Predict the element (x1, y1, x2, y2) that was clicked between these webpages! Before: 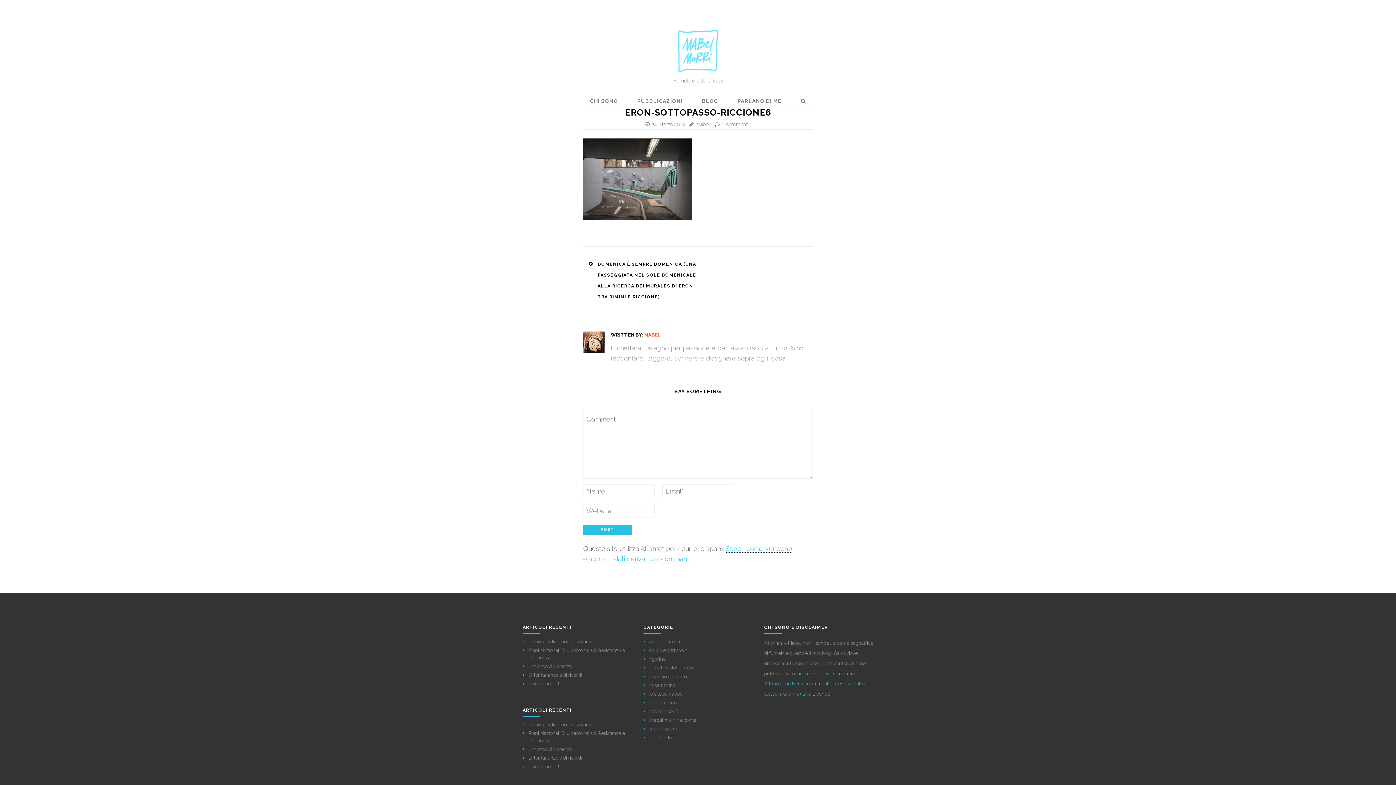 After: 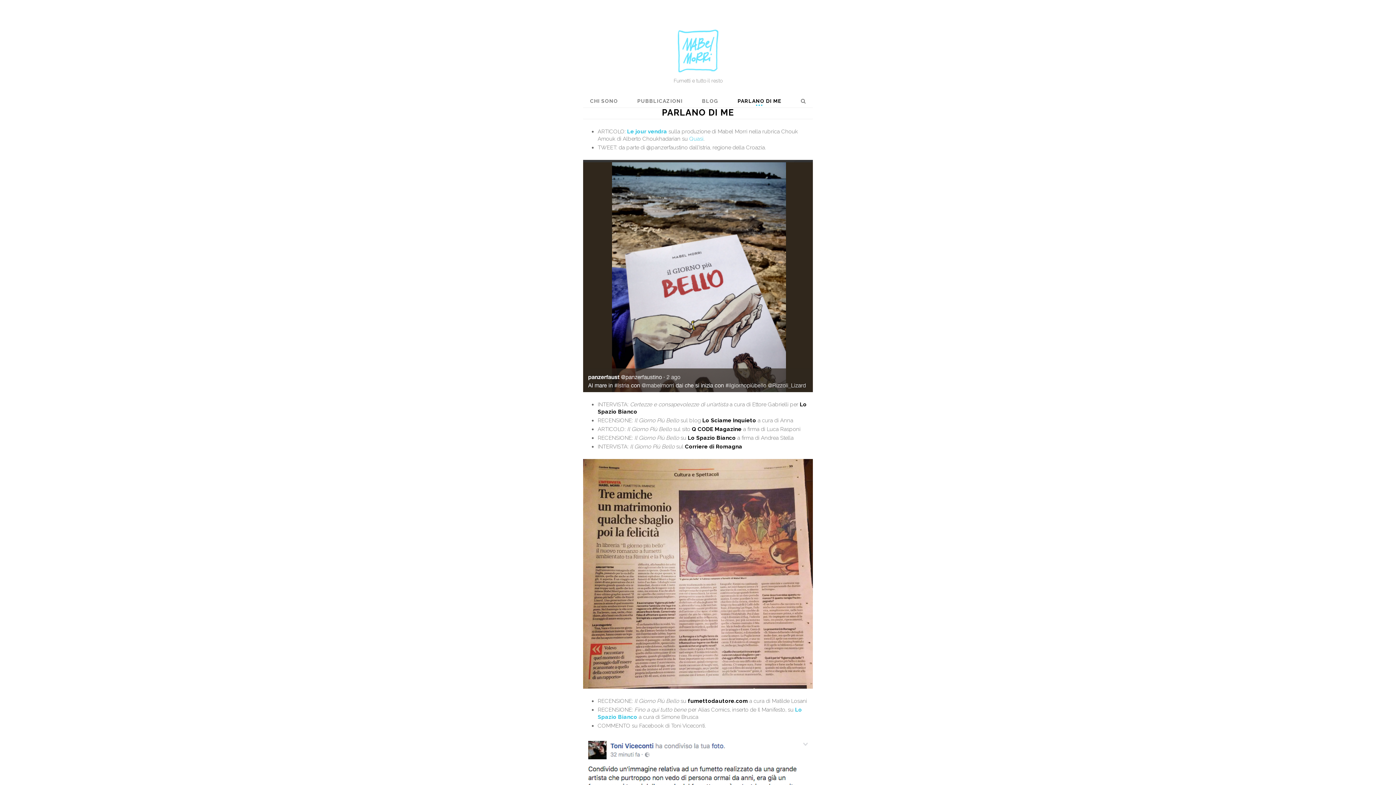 Action: label: PARLANO DI ME bbox: (729, 94, 790, 107)